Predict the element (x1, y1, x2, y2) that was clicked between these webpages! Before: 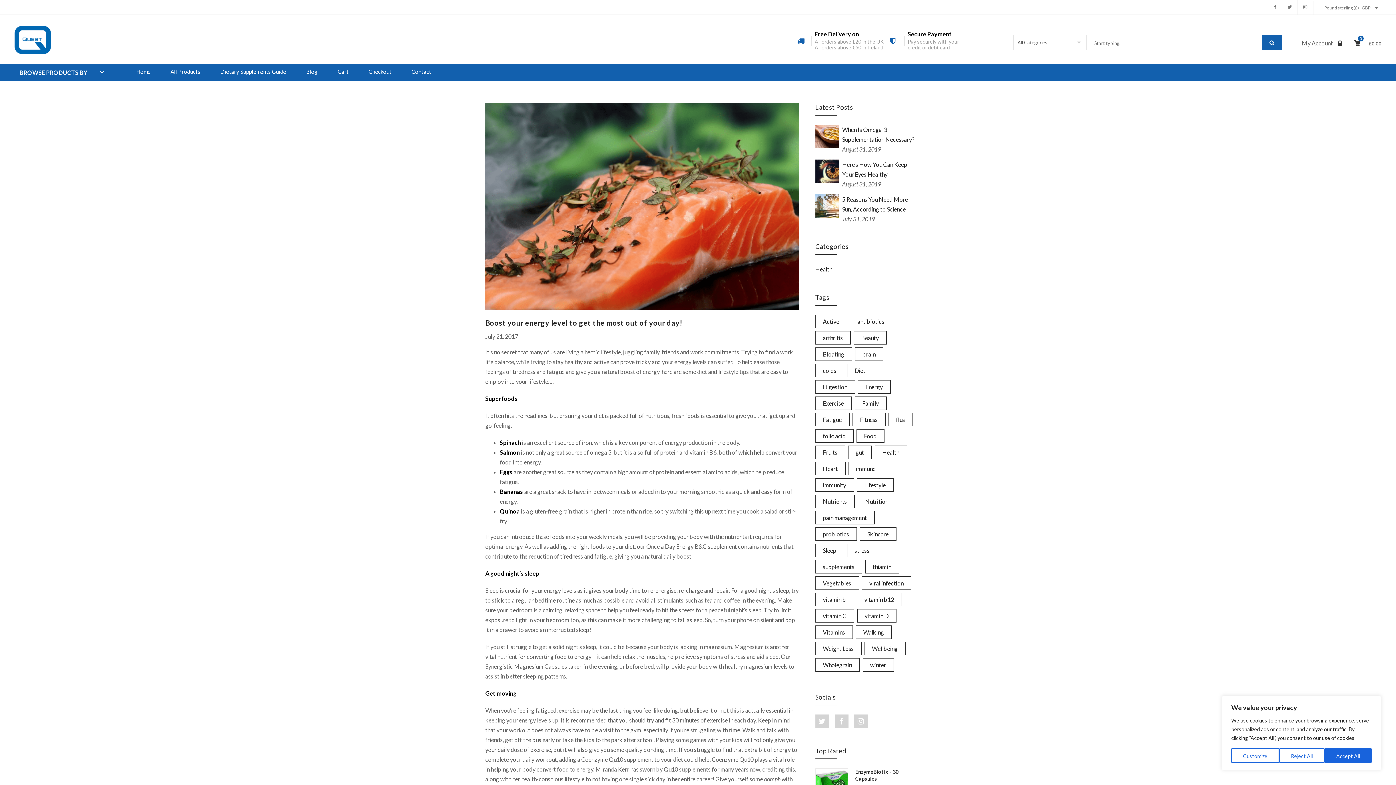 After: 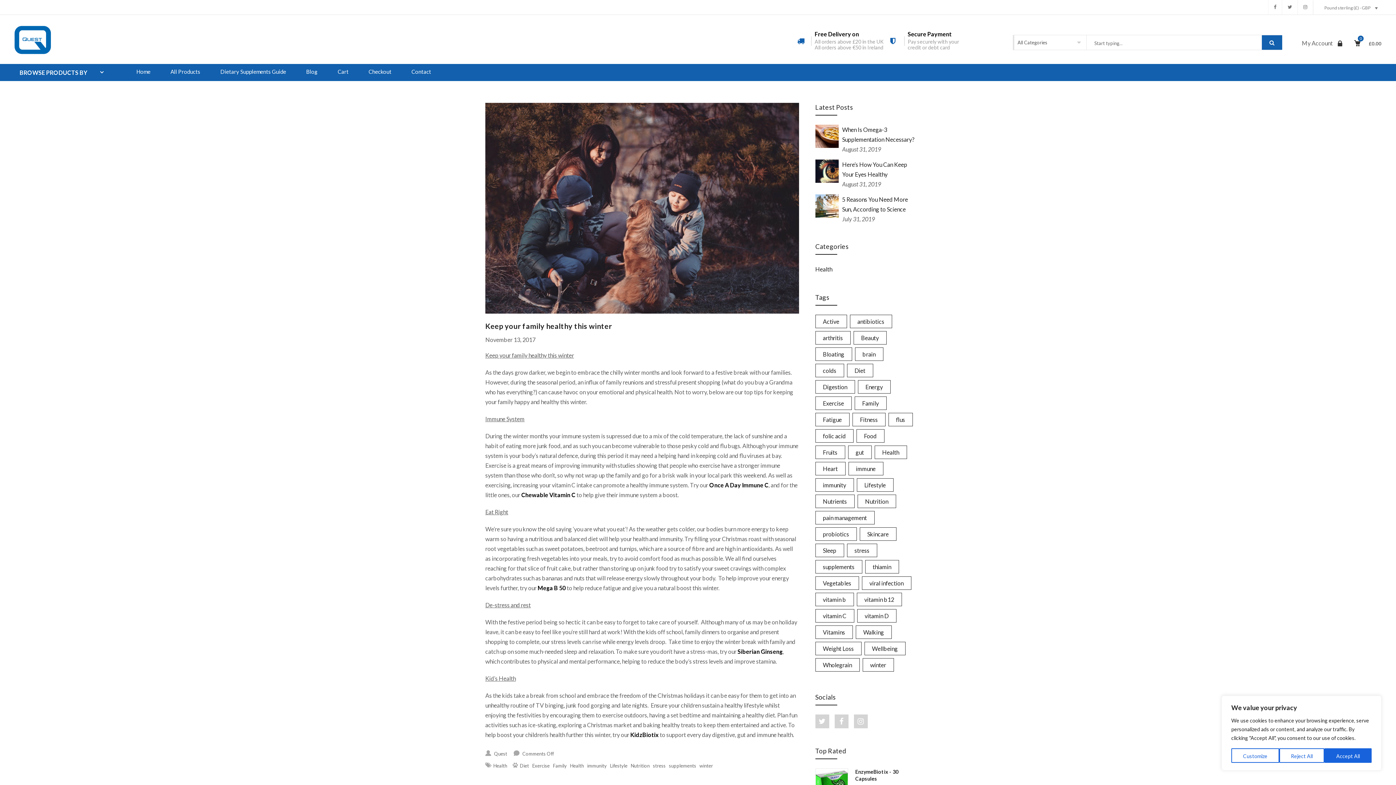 Action: bbox: (847, 544, 877, 557) label: stress